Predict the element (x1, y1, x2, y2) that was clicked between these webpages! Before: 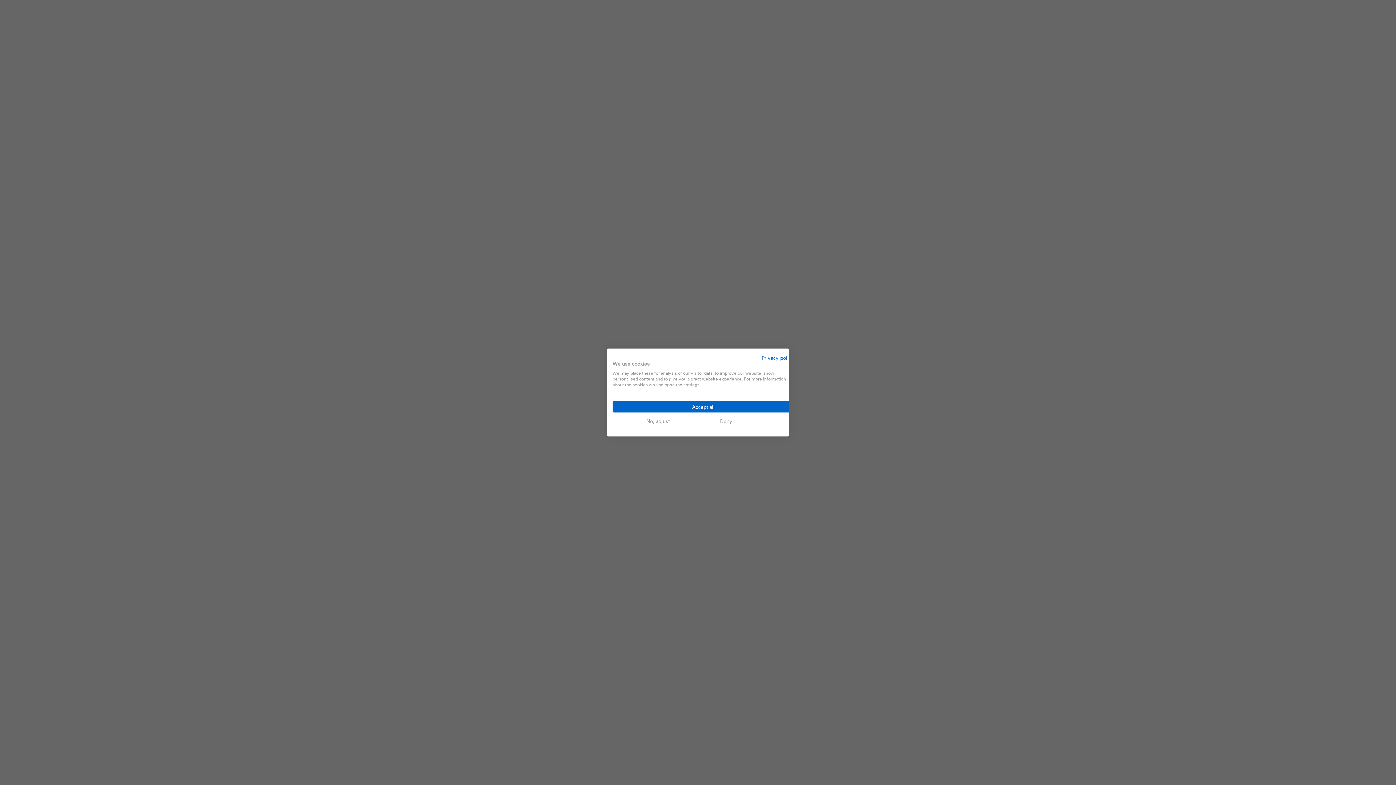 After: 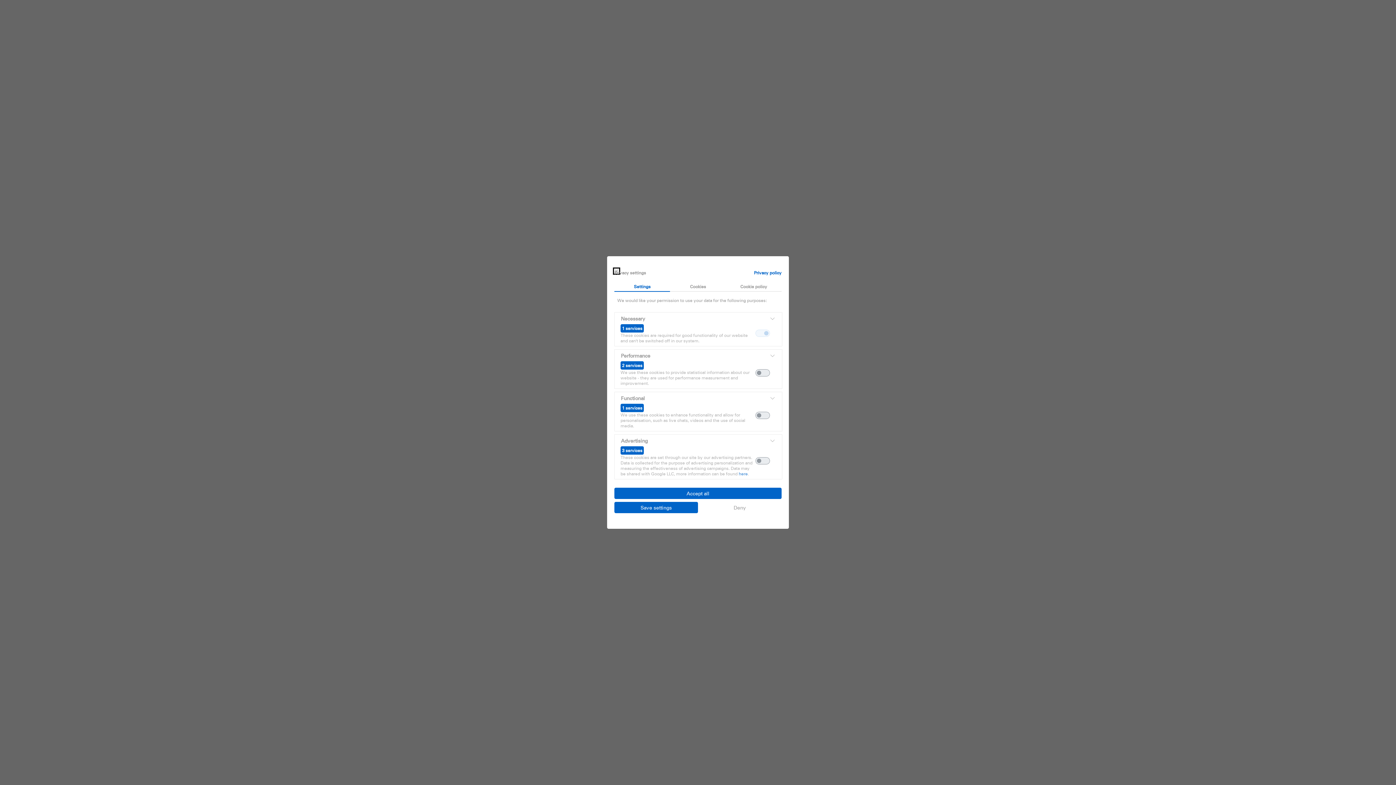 Action: bbox: (612, 415, 703, 426) label: Adjust cookie preferences